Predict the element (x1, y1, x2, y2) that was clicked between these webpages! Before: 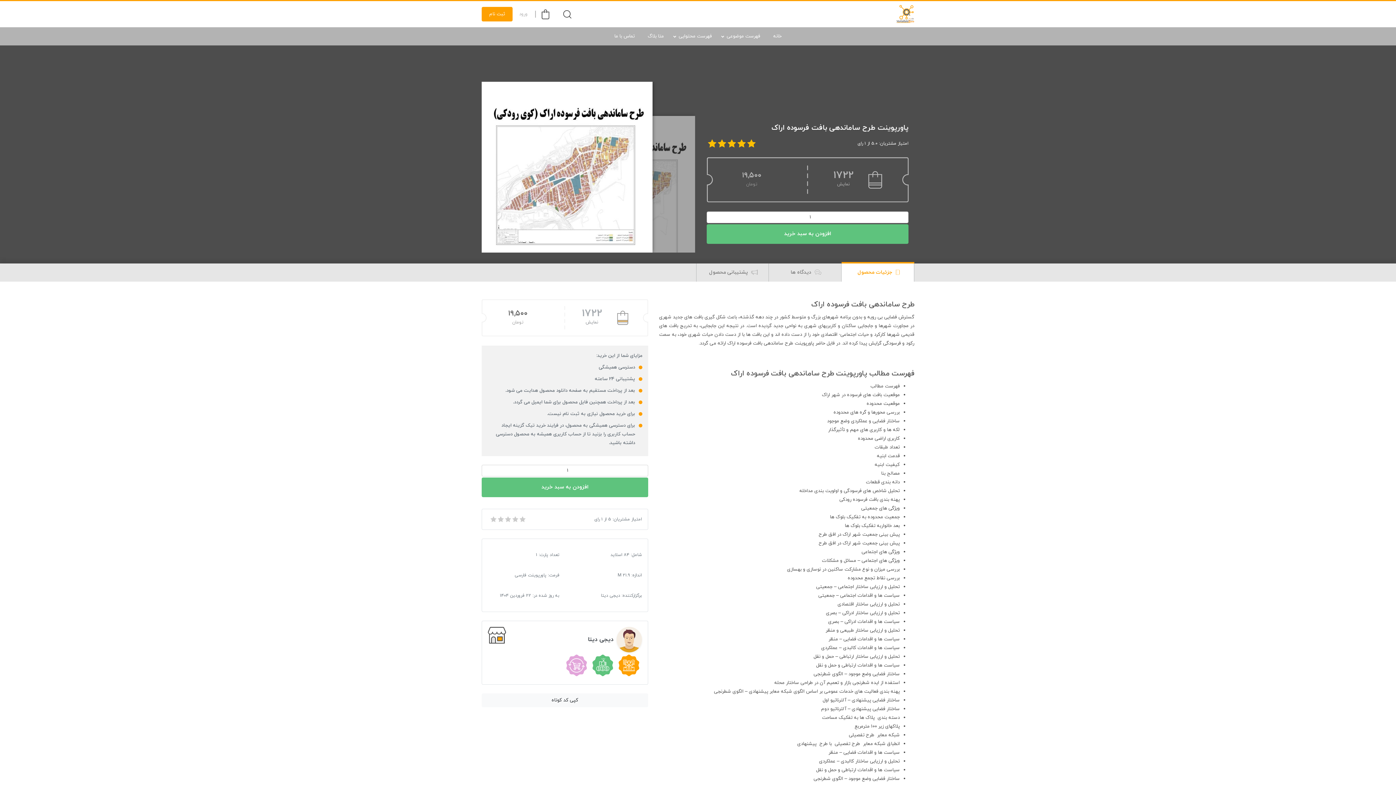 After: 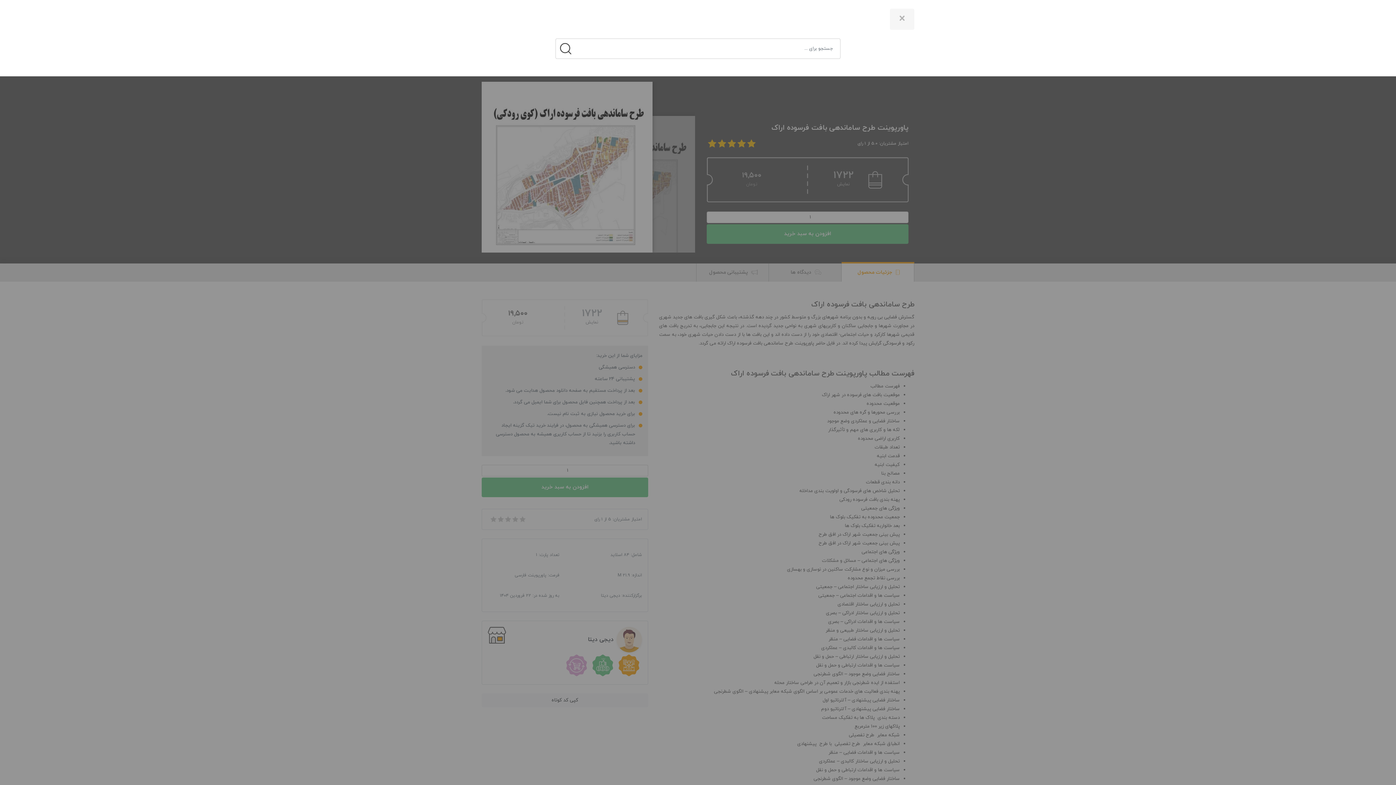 Action: bbox: (559, 9, 575, 19)